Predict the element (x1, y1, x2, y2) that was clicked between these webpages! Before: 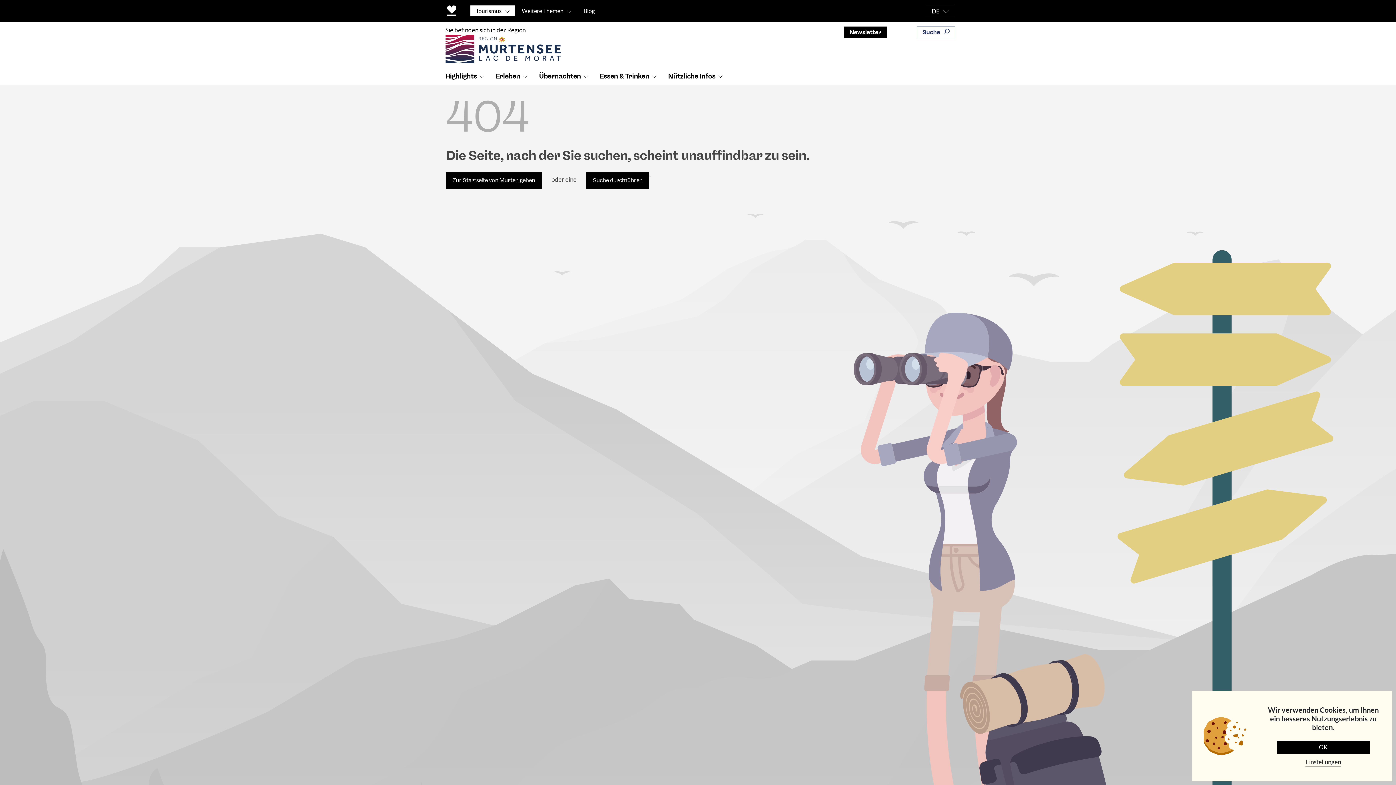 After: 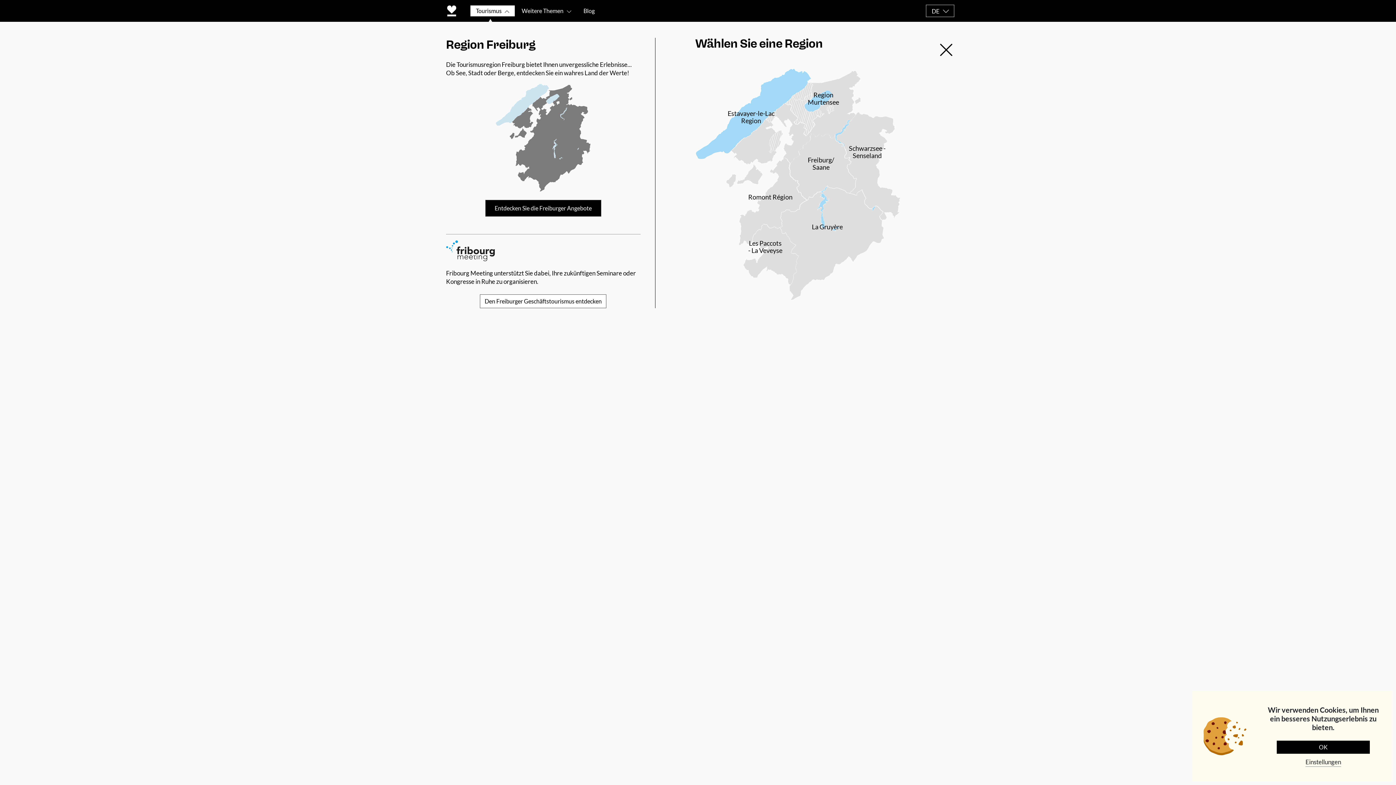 Action: bbox: (476, 6, 501, 15) label: Tourismus